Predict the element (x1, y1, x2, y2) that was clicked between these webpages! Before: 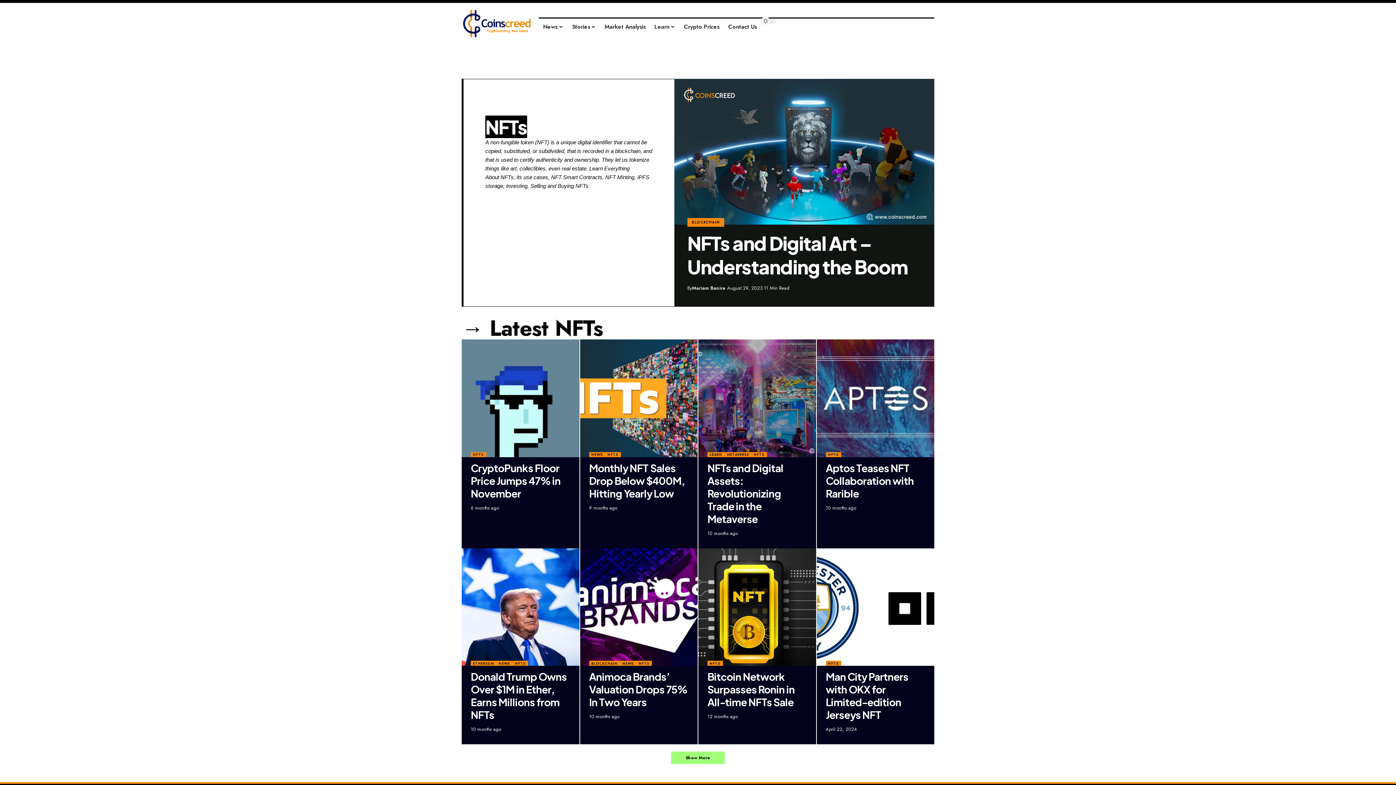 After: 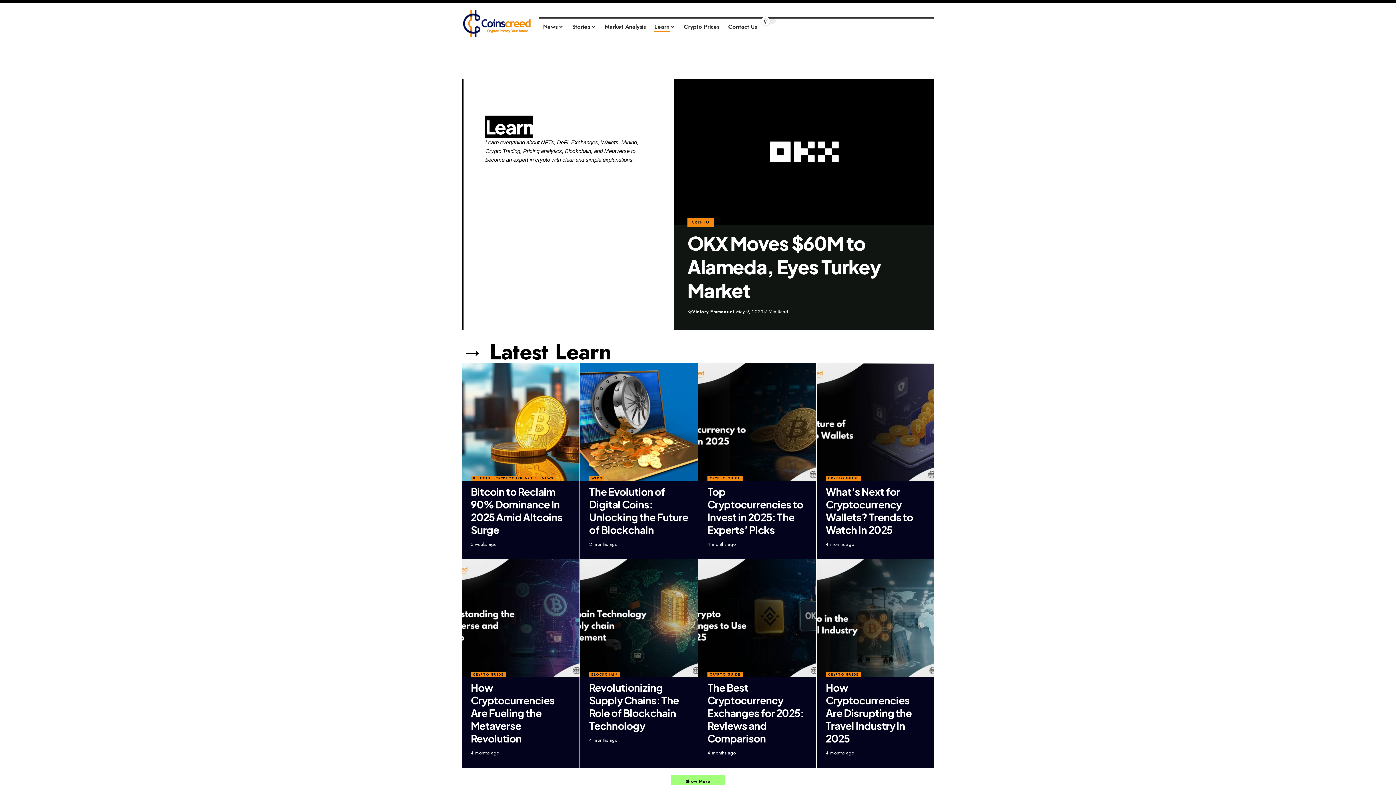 Action: label: Learn bbox: (650, 18, 679, 36)